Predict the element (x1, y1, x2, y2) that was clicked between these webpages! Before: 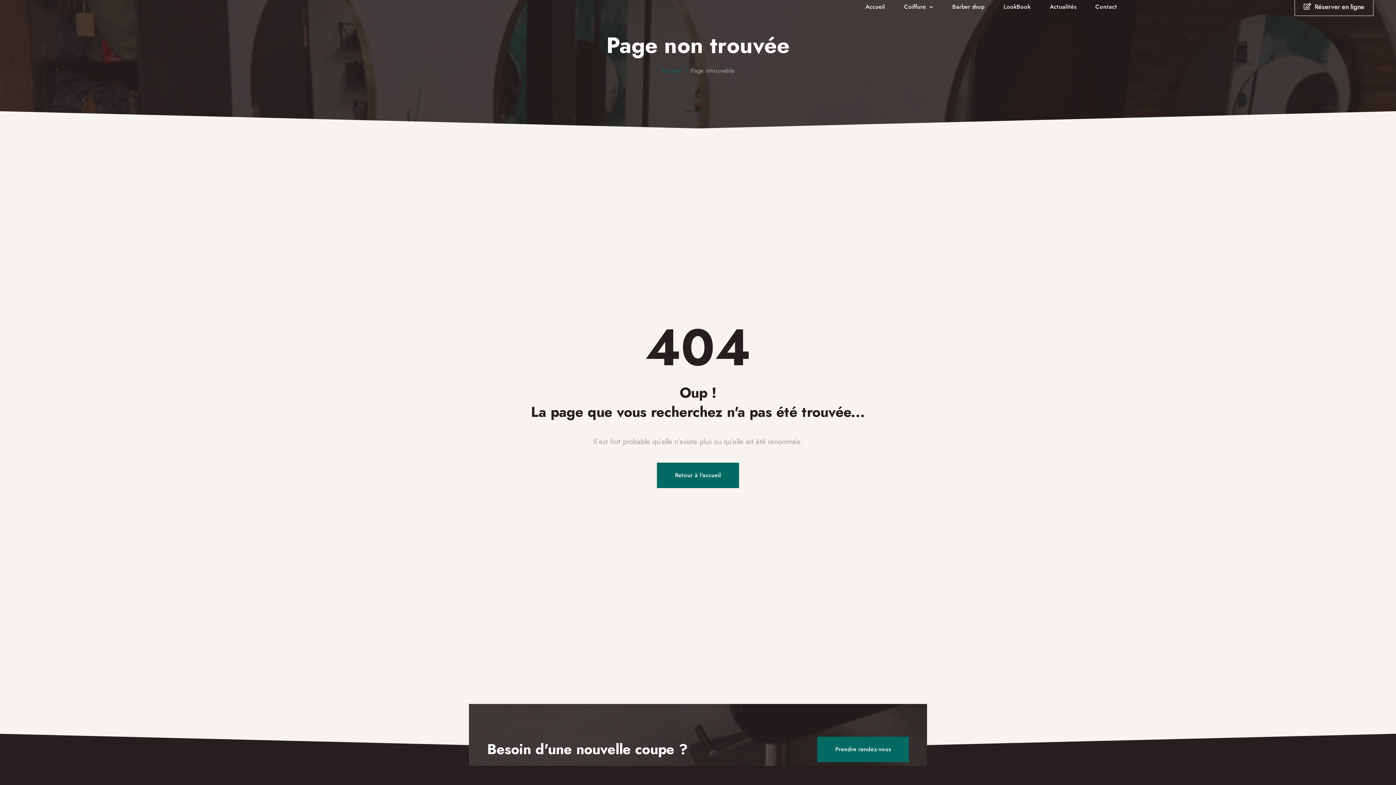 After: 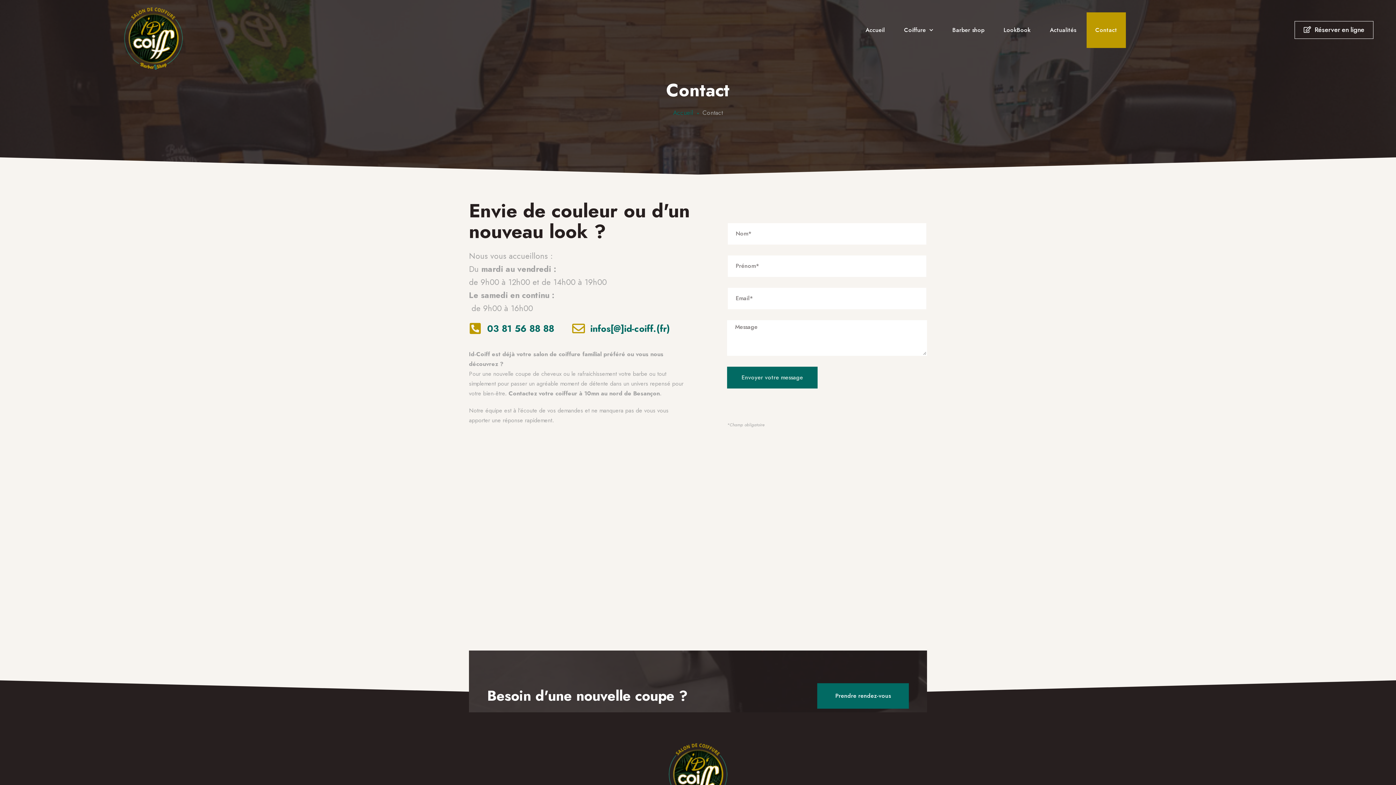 Action: bbox: (1086, -10, 1126, 24) label: Contact